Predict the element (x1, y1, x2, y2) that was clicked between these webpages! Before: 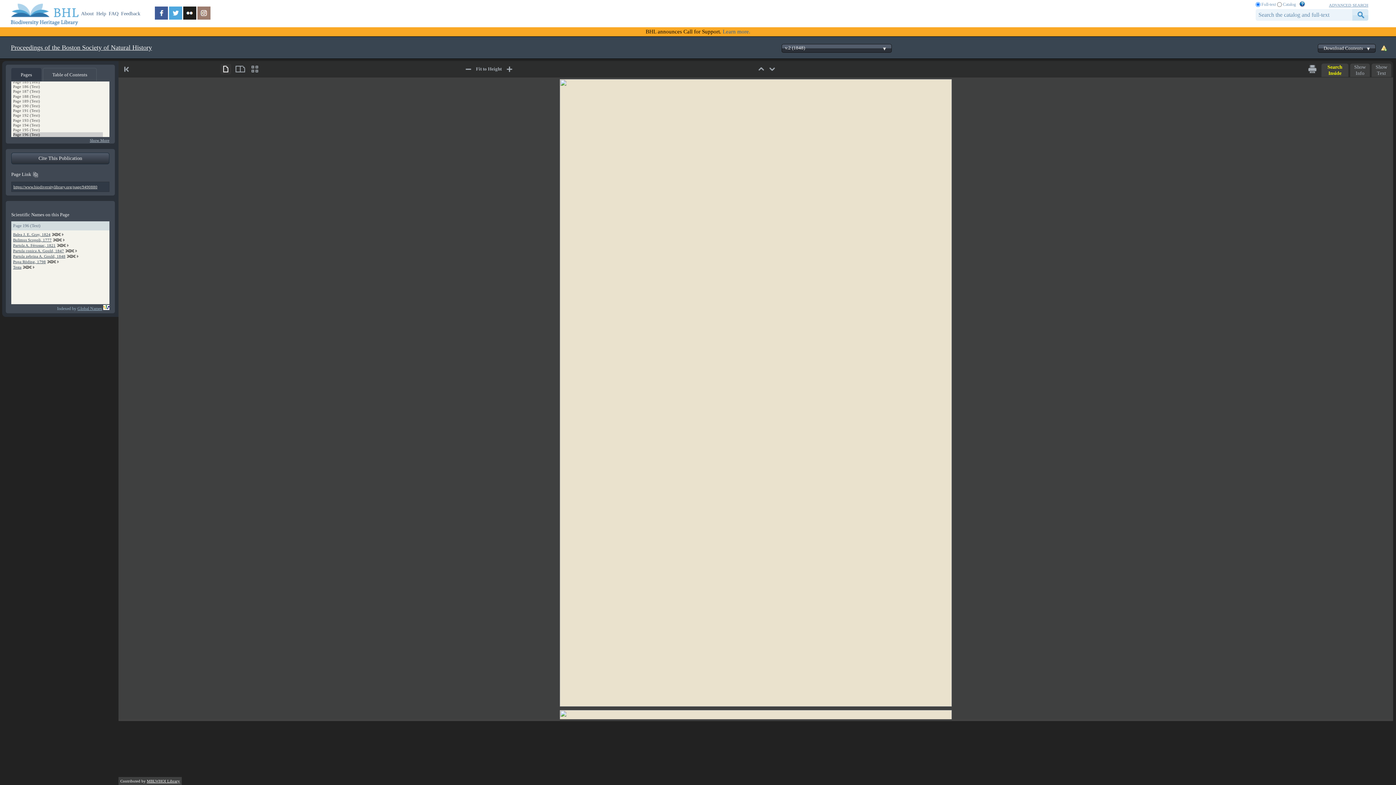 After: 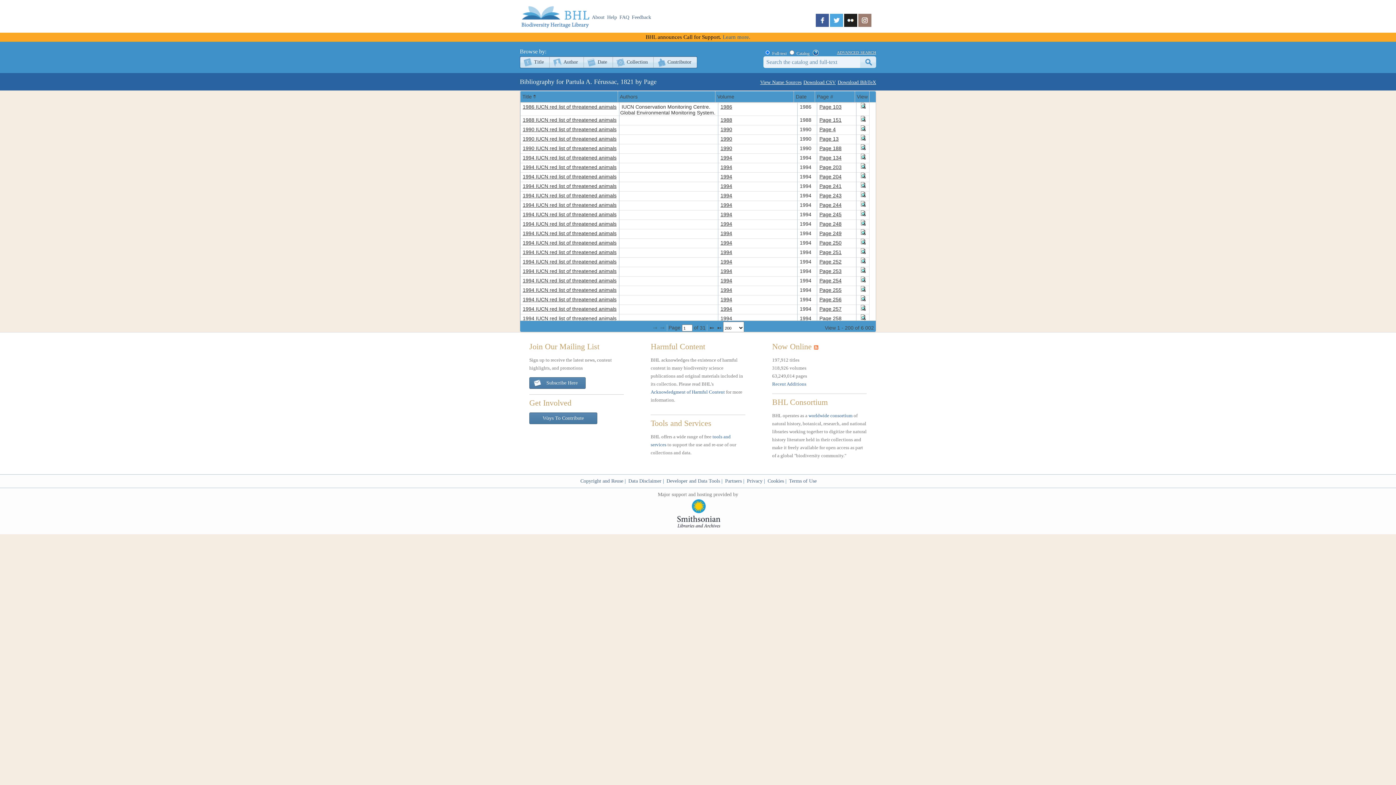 Action: label: Partula A. Férussac, 1821 bbox: (13, 243, 55, 247)